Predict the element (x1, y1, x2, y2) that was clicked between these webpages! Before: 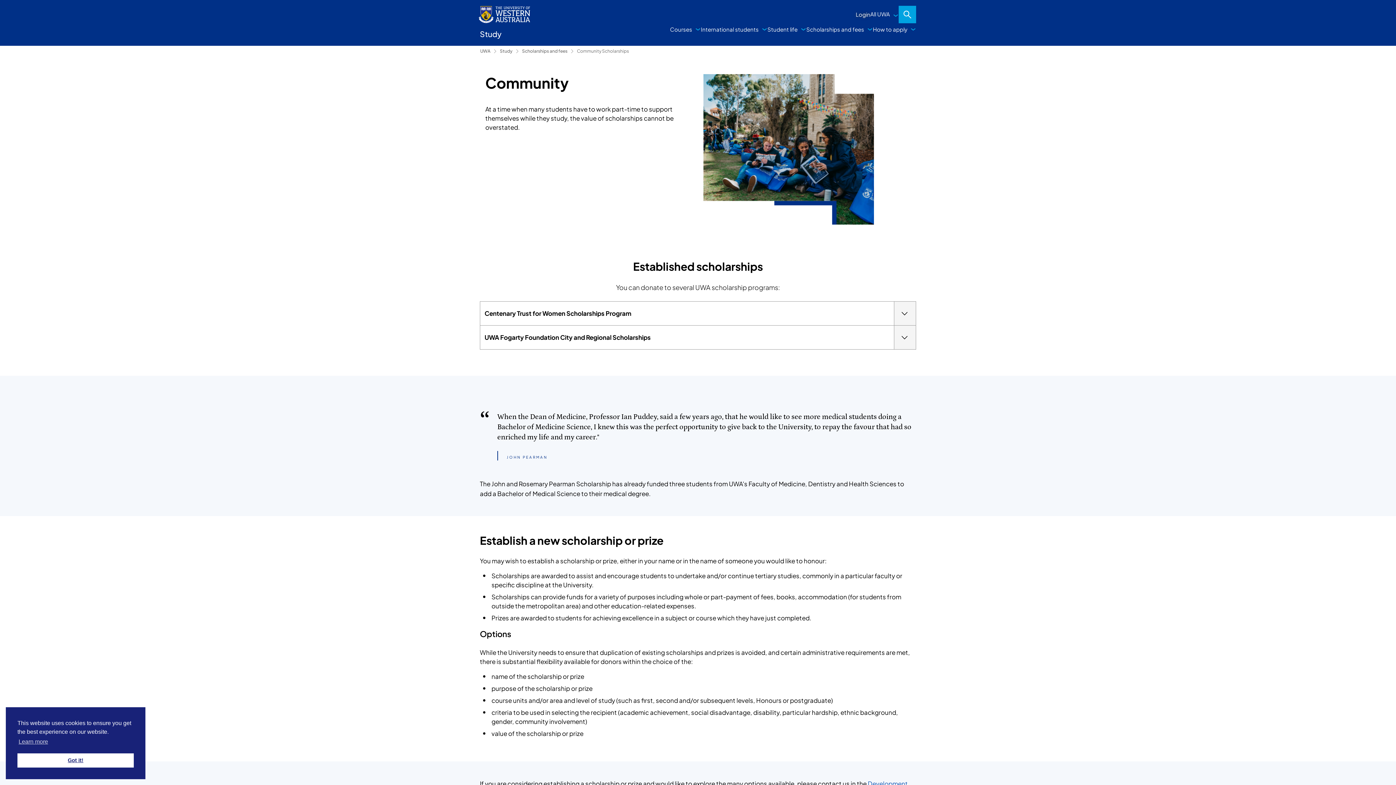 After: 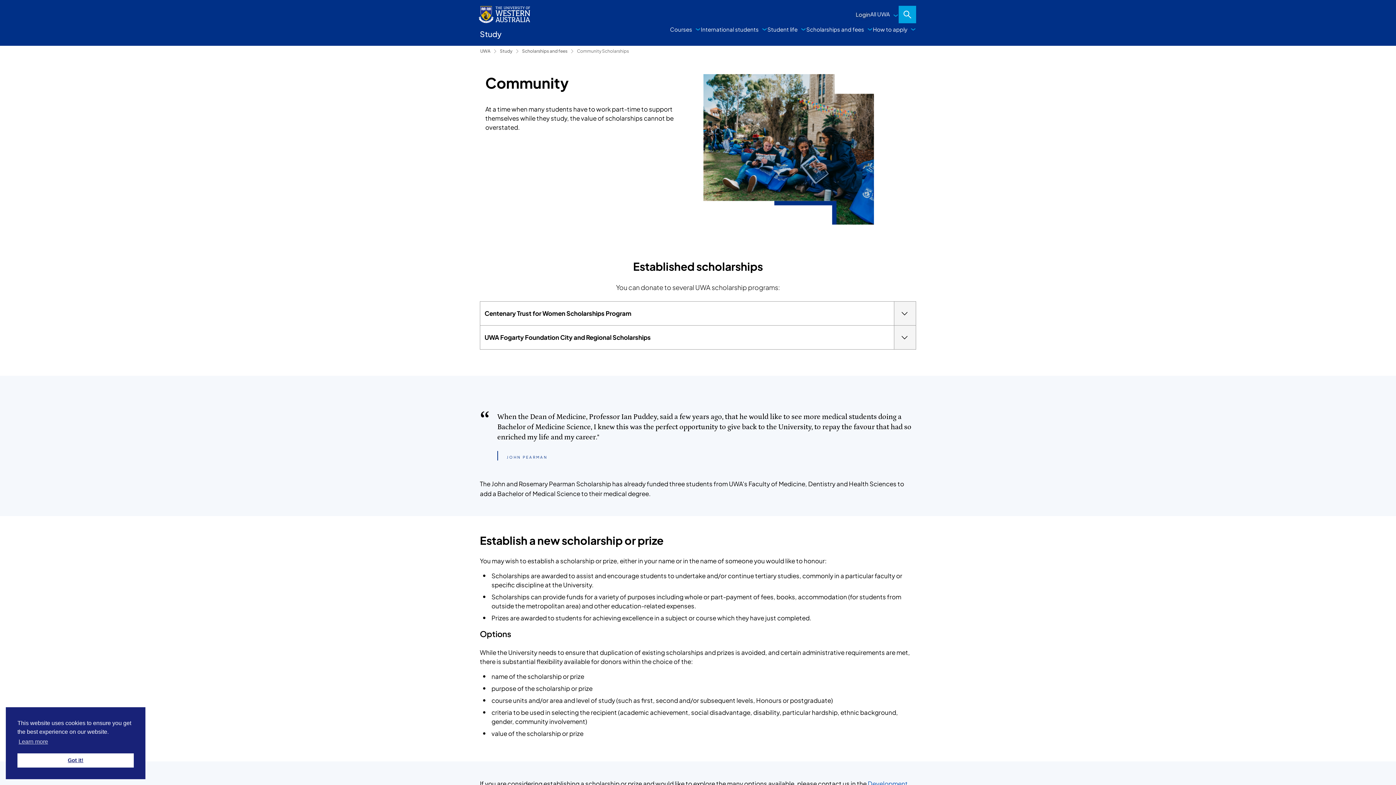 Action: label: How to apply bbox: (873, 24, 916, 34)